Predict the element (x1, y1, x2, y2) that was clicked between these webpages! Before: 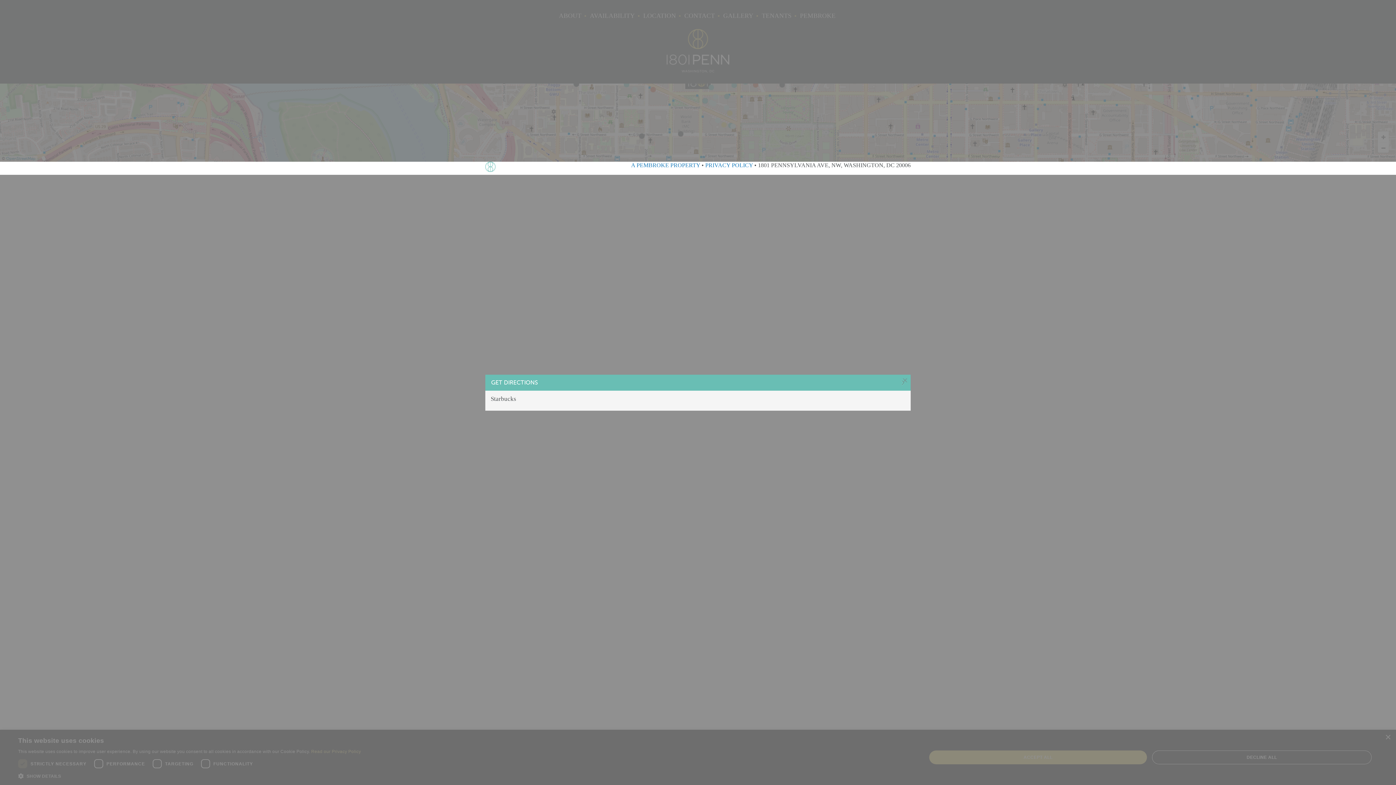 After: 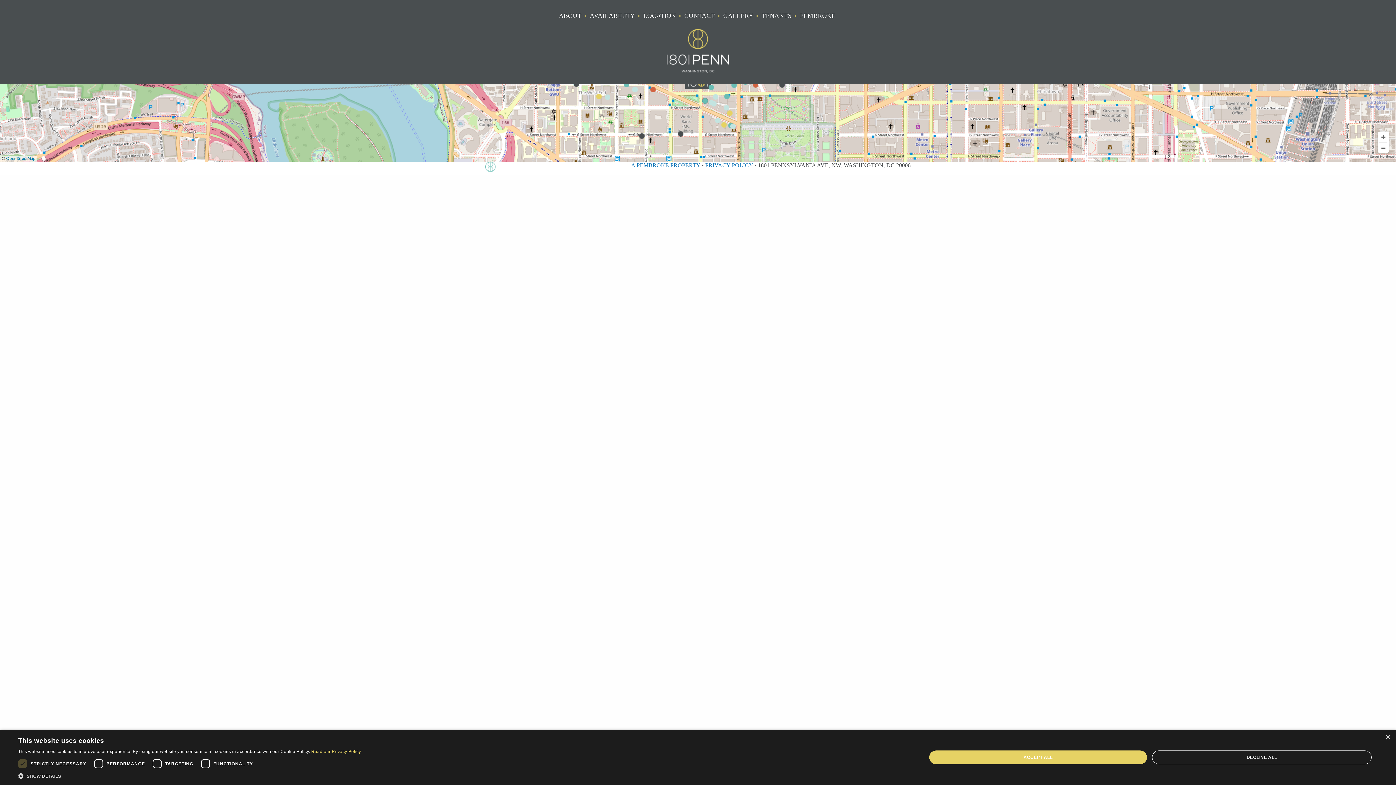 Action: bbox: (903, 378, 907, 382)